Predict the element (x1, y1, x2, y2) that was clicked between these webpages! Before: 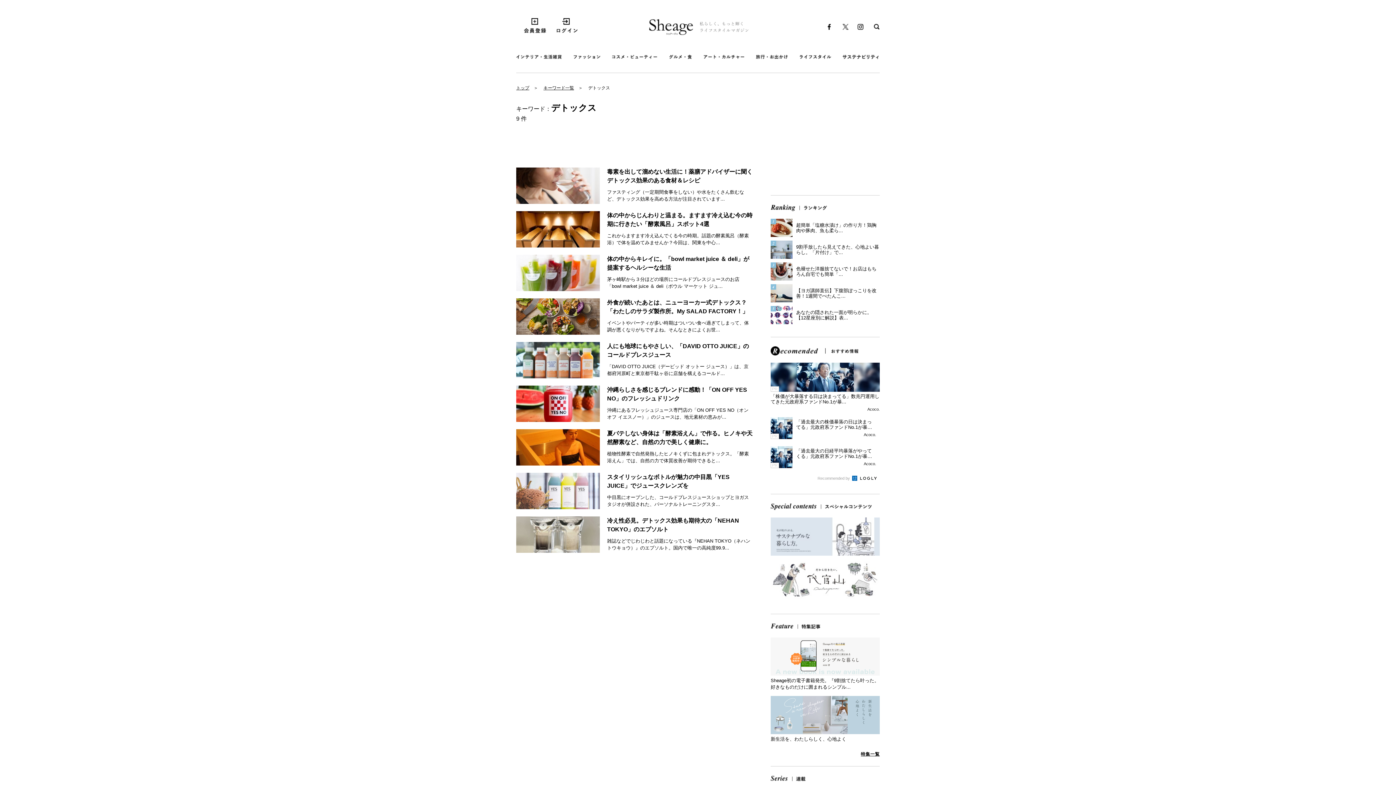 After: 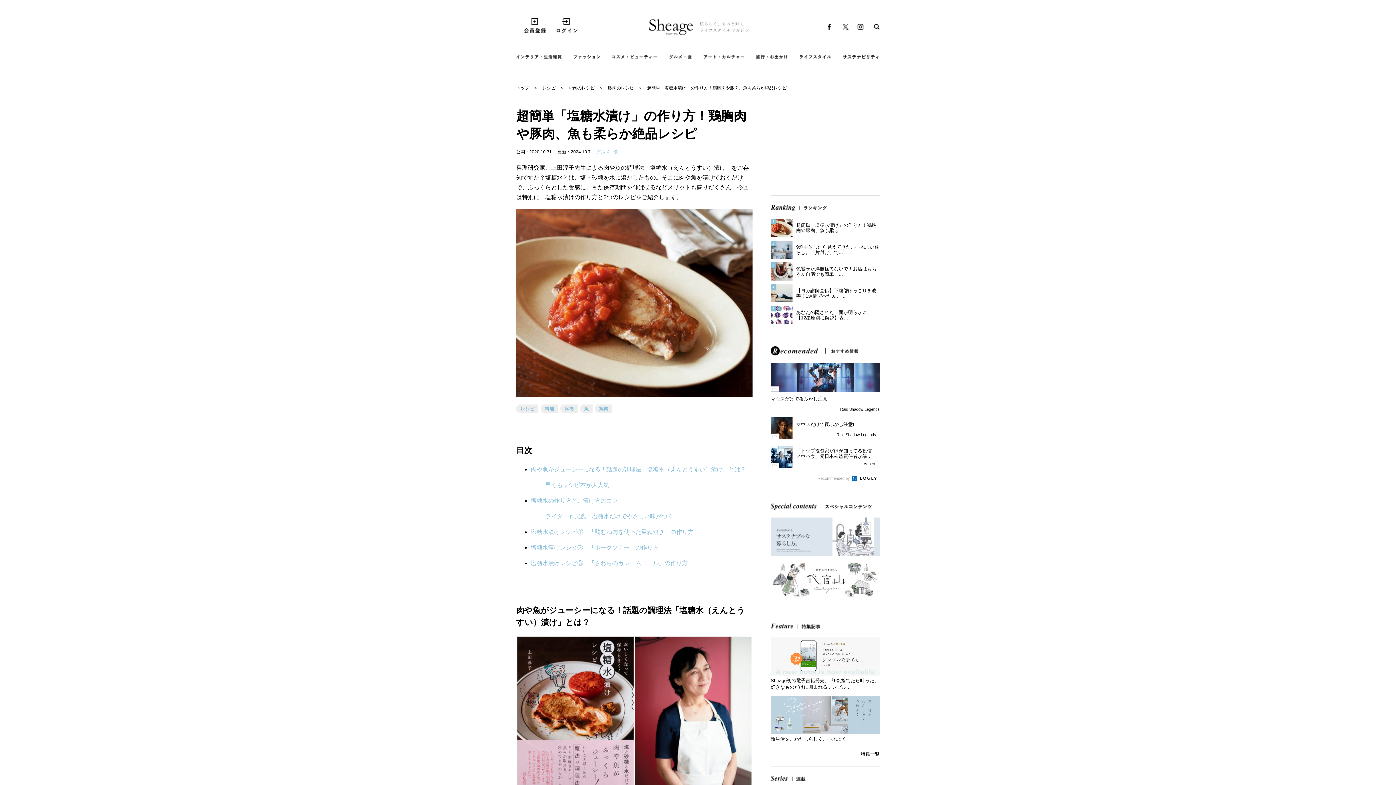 Action: bbox: (770, 218, 880, 237) label: 	
超簡単「塩糖水漬け」の作り方！鶏胸肉や豚肉、魚も柔ら...